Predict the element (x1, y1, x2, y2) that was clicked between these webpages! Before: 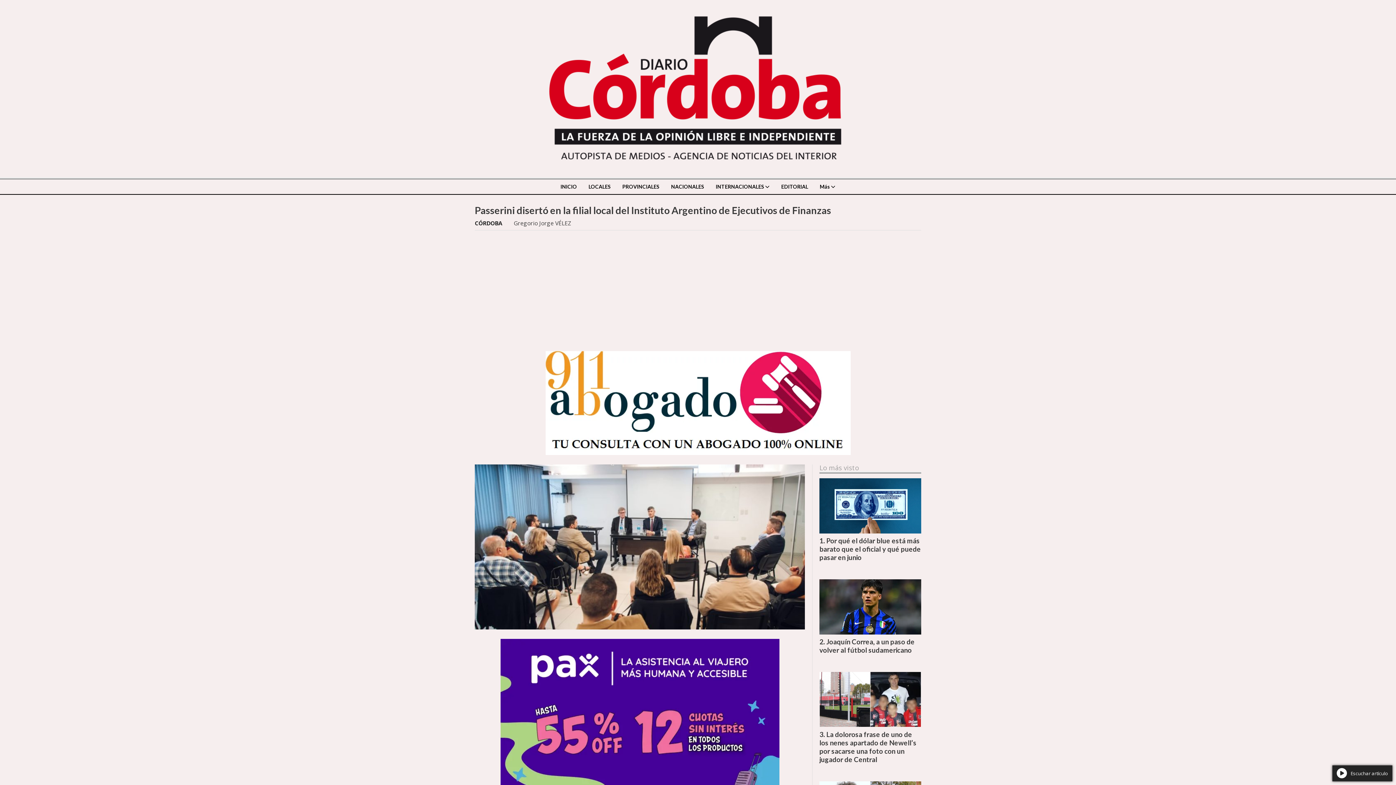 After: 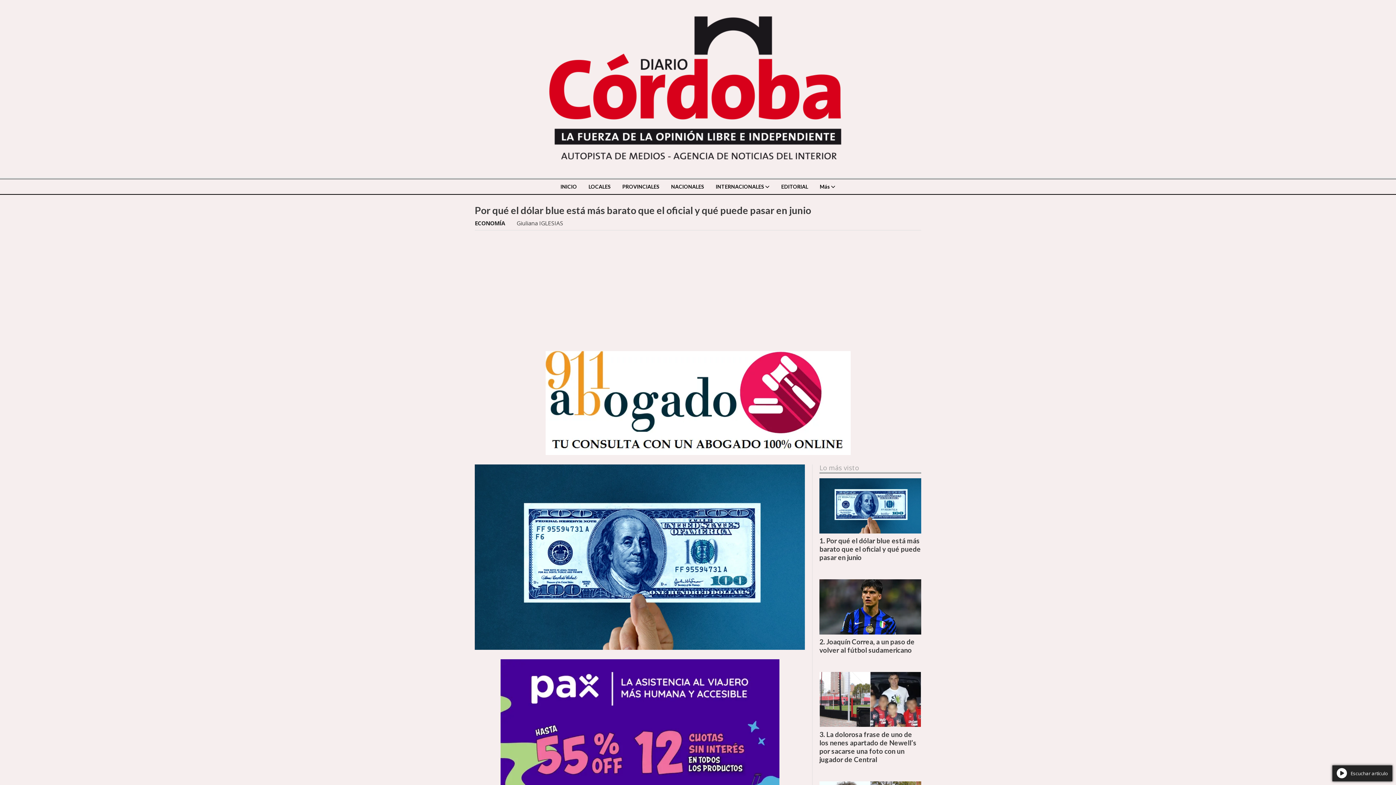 Action: bbox: (819, 478, 921, 533)